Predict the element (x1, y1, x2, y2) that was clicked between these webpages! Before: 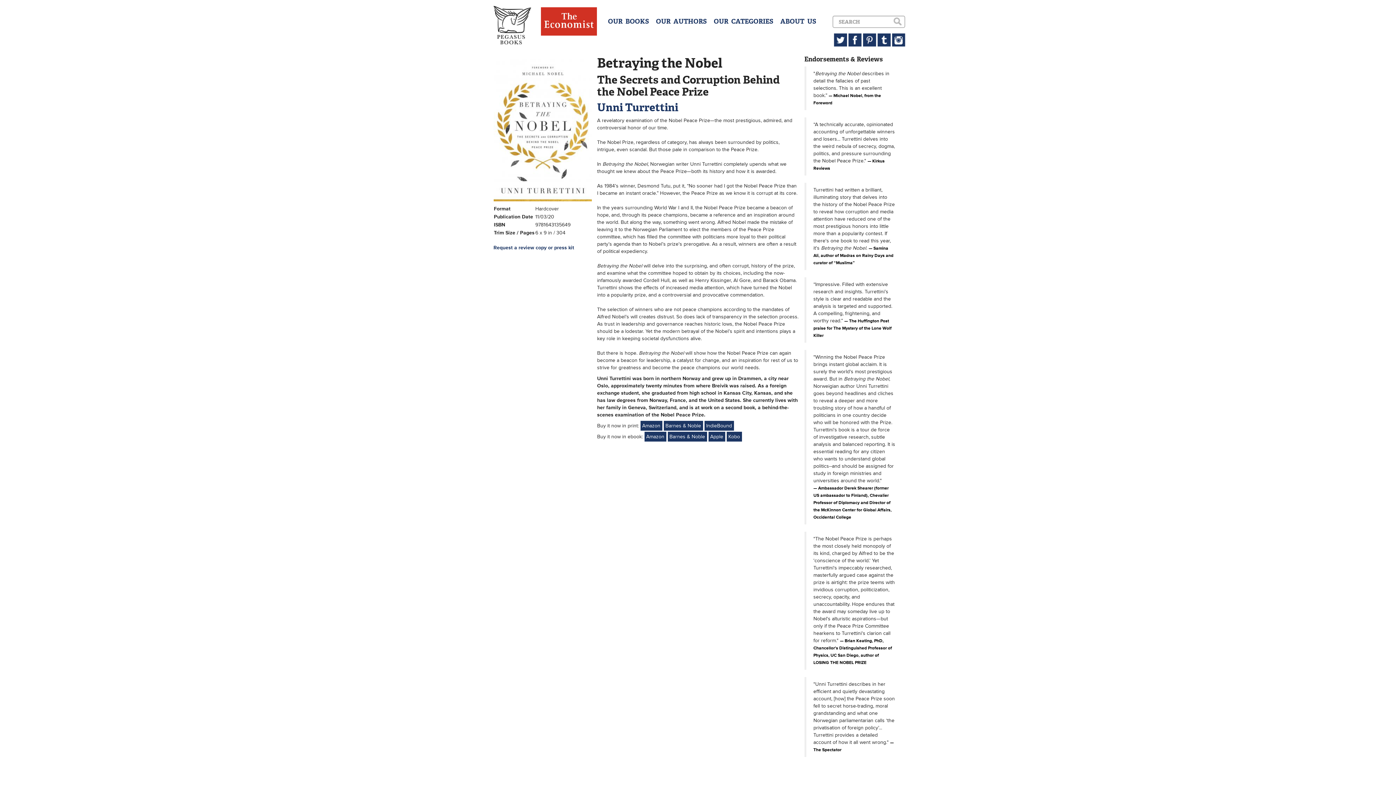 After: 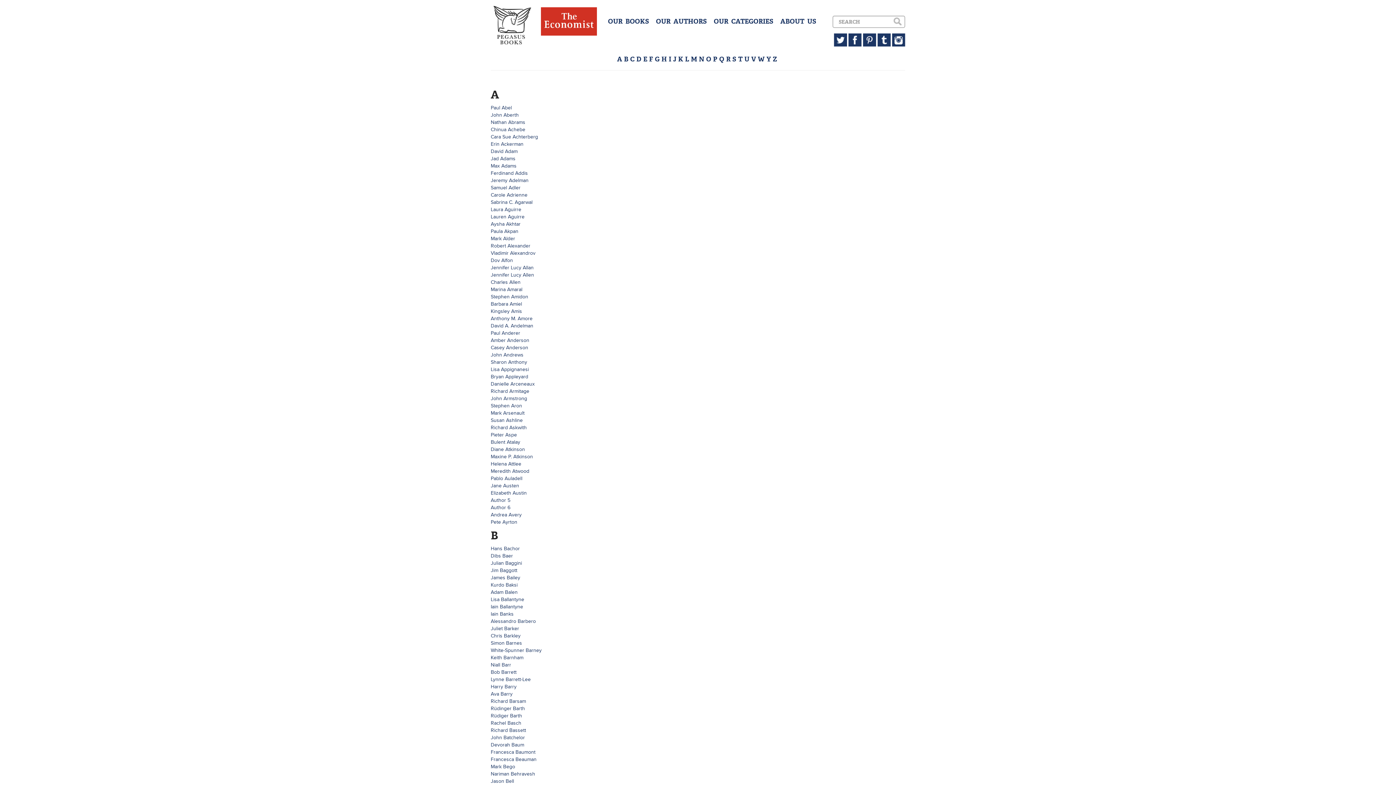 Action: bbox: (656, 17, 707, 25) label: OUR  AUTHORS